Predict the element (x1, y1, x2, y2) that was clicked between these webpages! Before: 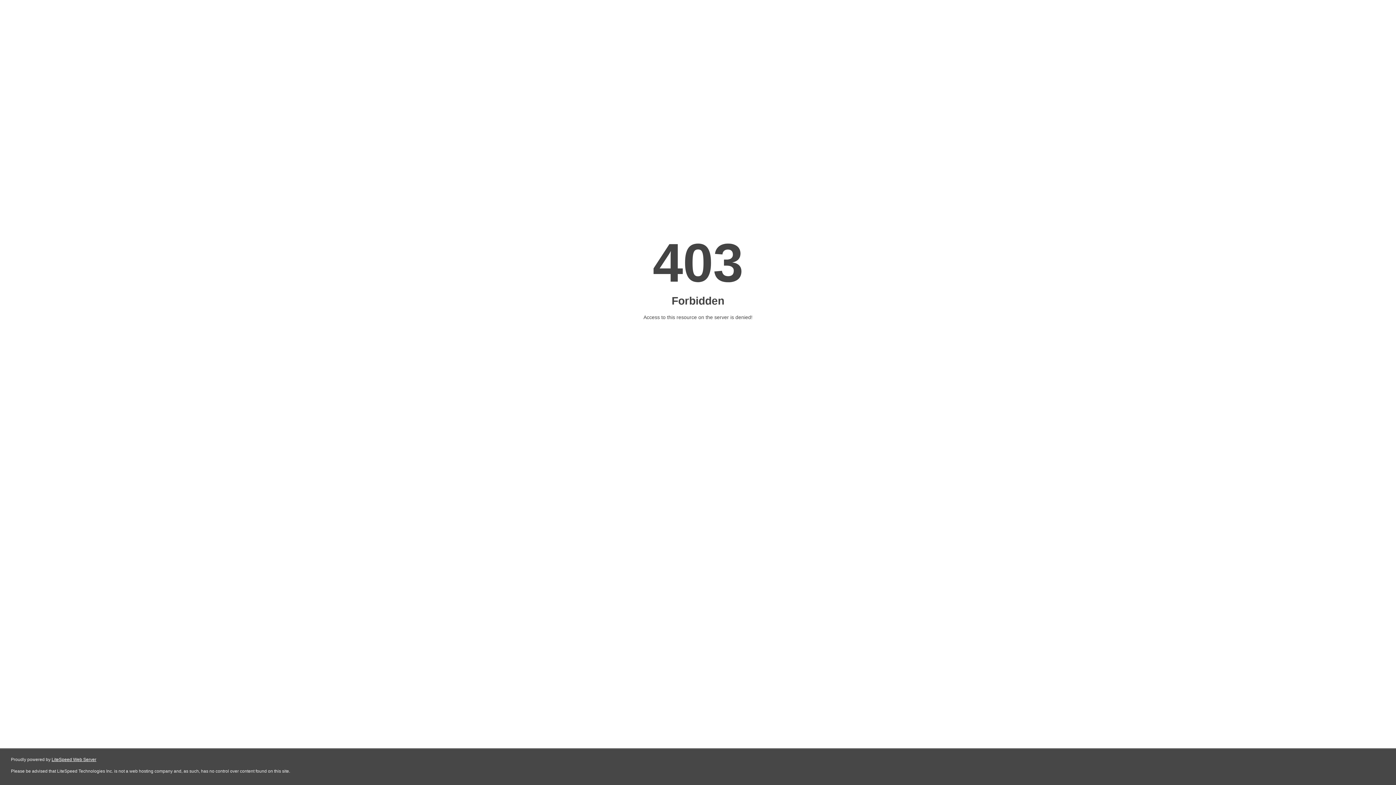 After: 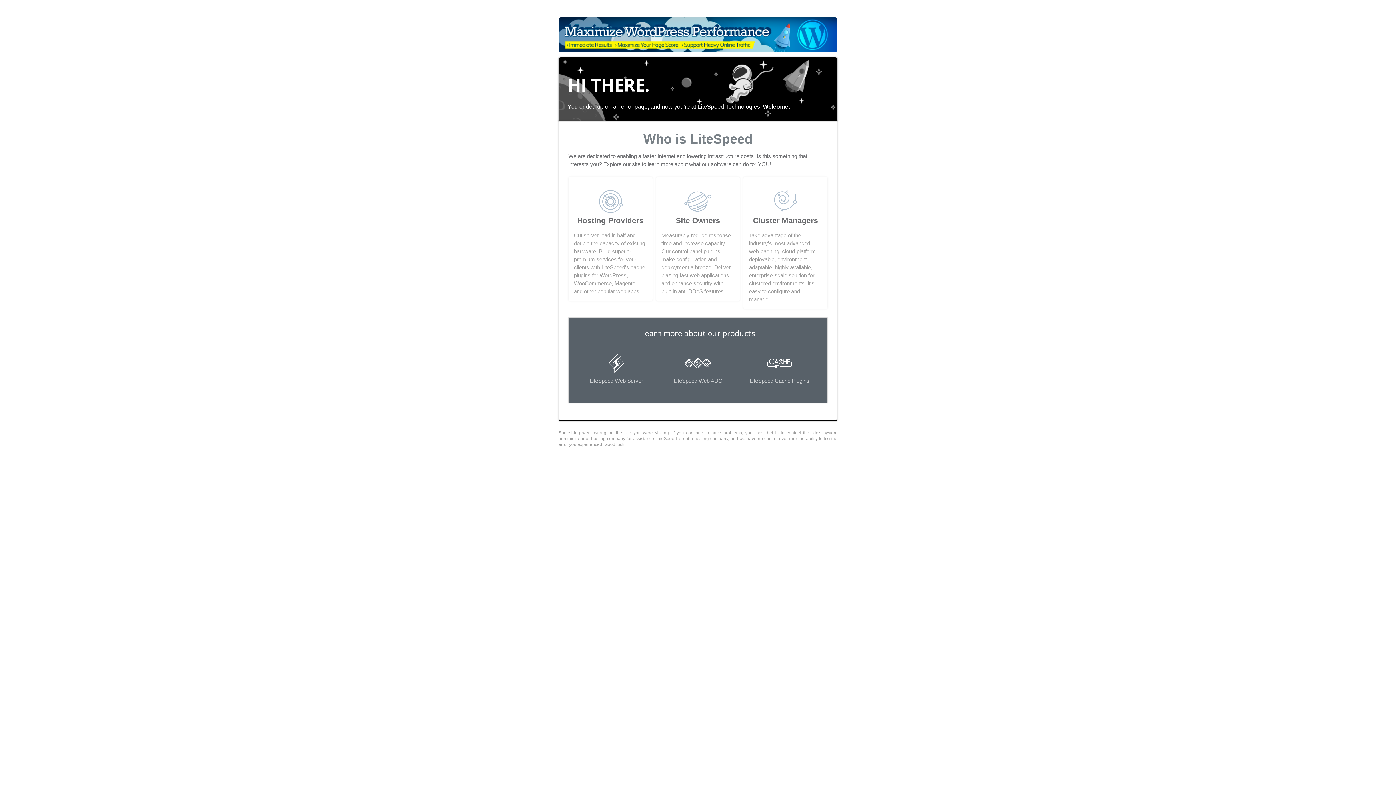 Action: bbox: (51, 757, 96, 762) label: LiteSpeed Web Server